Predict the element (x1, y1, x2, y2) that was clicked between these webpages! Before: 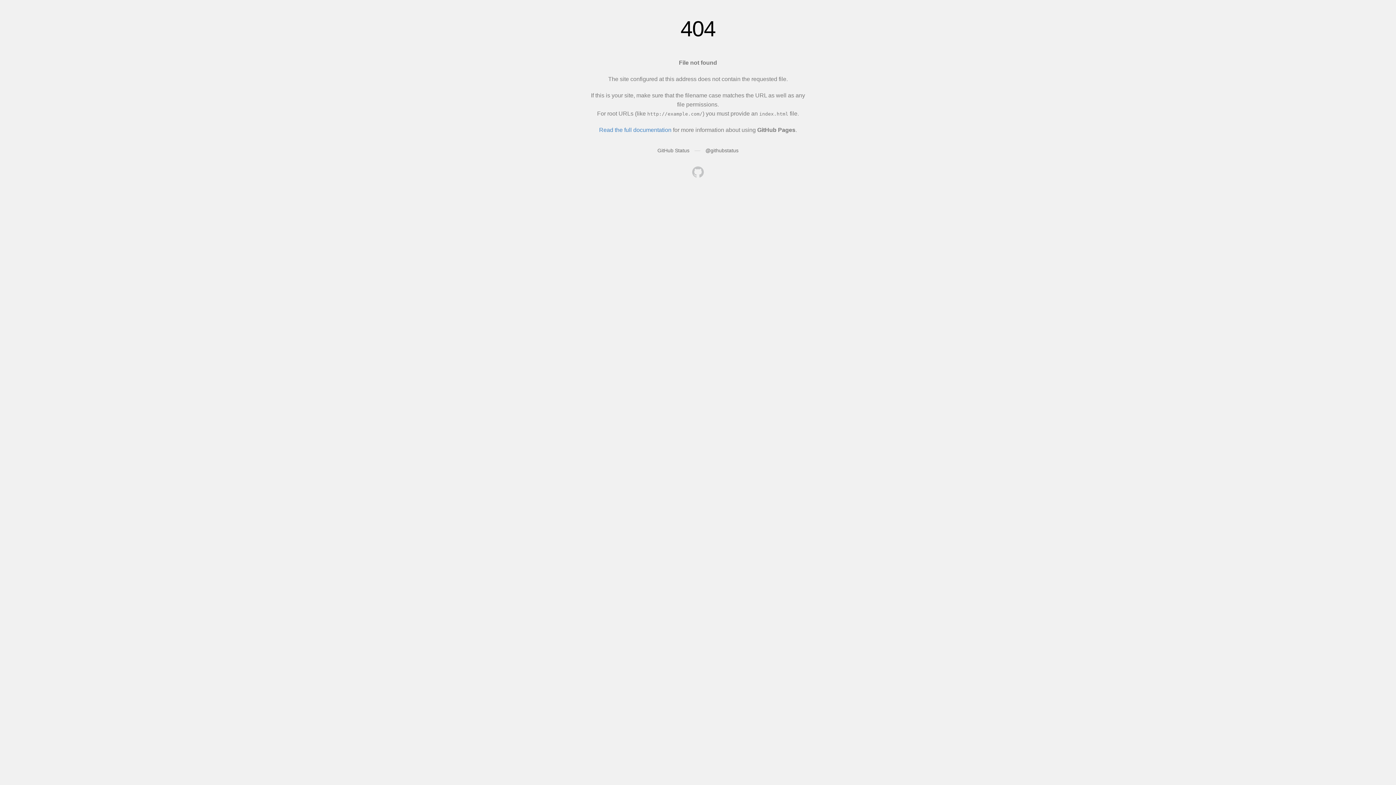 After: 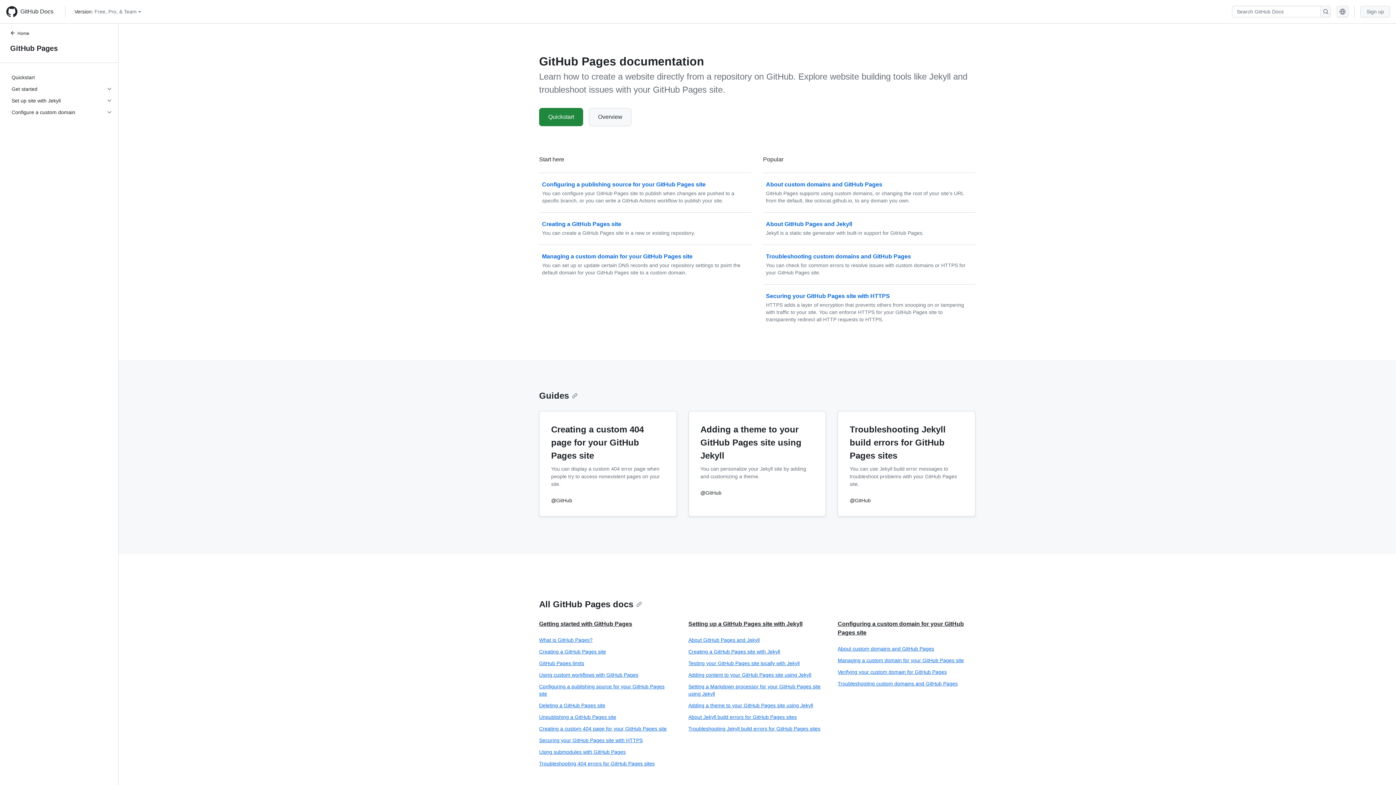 Action: bbox: (599, 126, 671, 133) label: Read the full documentation